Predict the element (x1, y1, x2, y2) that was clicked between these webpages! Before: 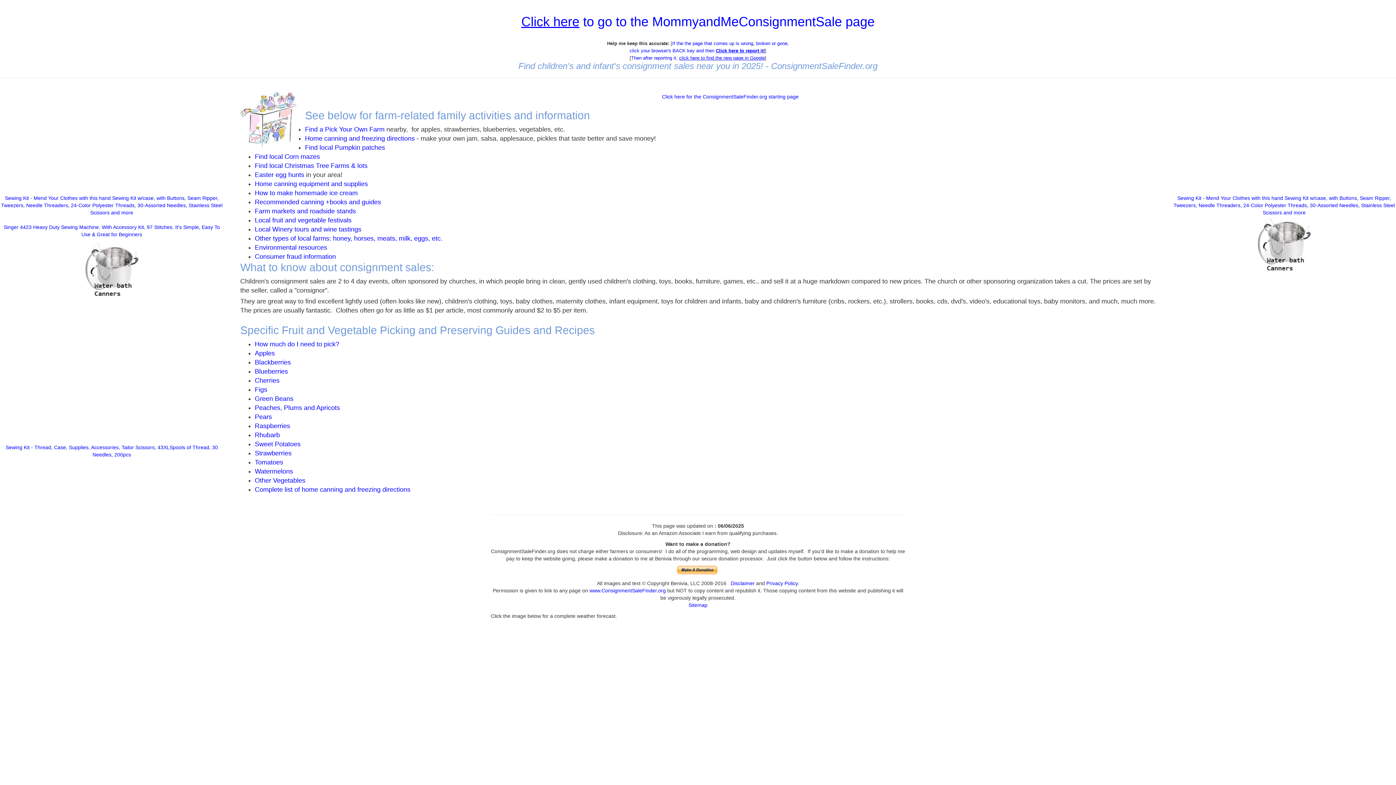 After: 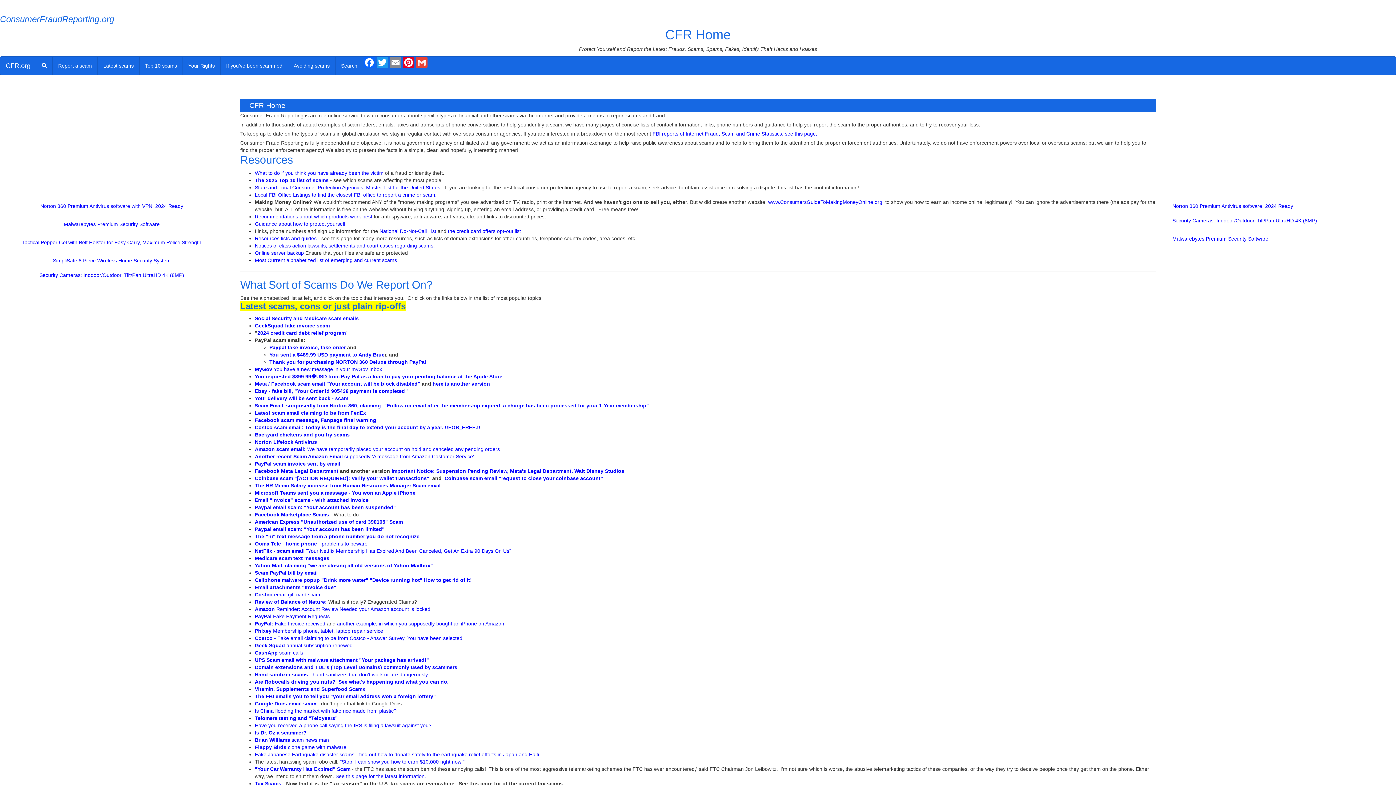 Action: label: Consumer fraud information bbox: (254, 253, 335, 260)